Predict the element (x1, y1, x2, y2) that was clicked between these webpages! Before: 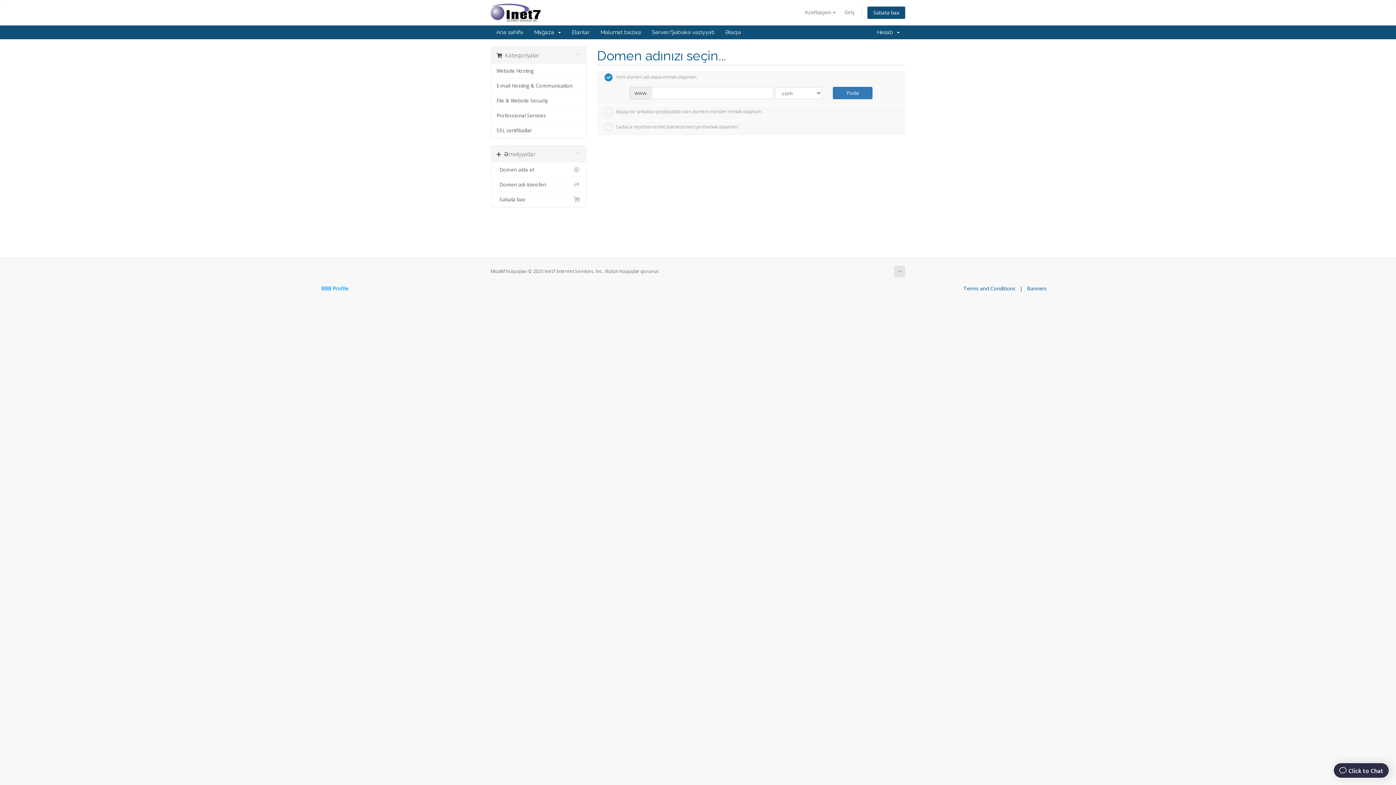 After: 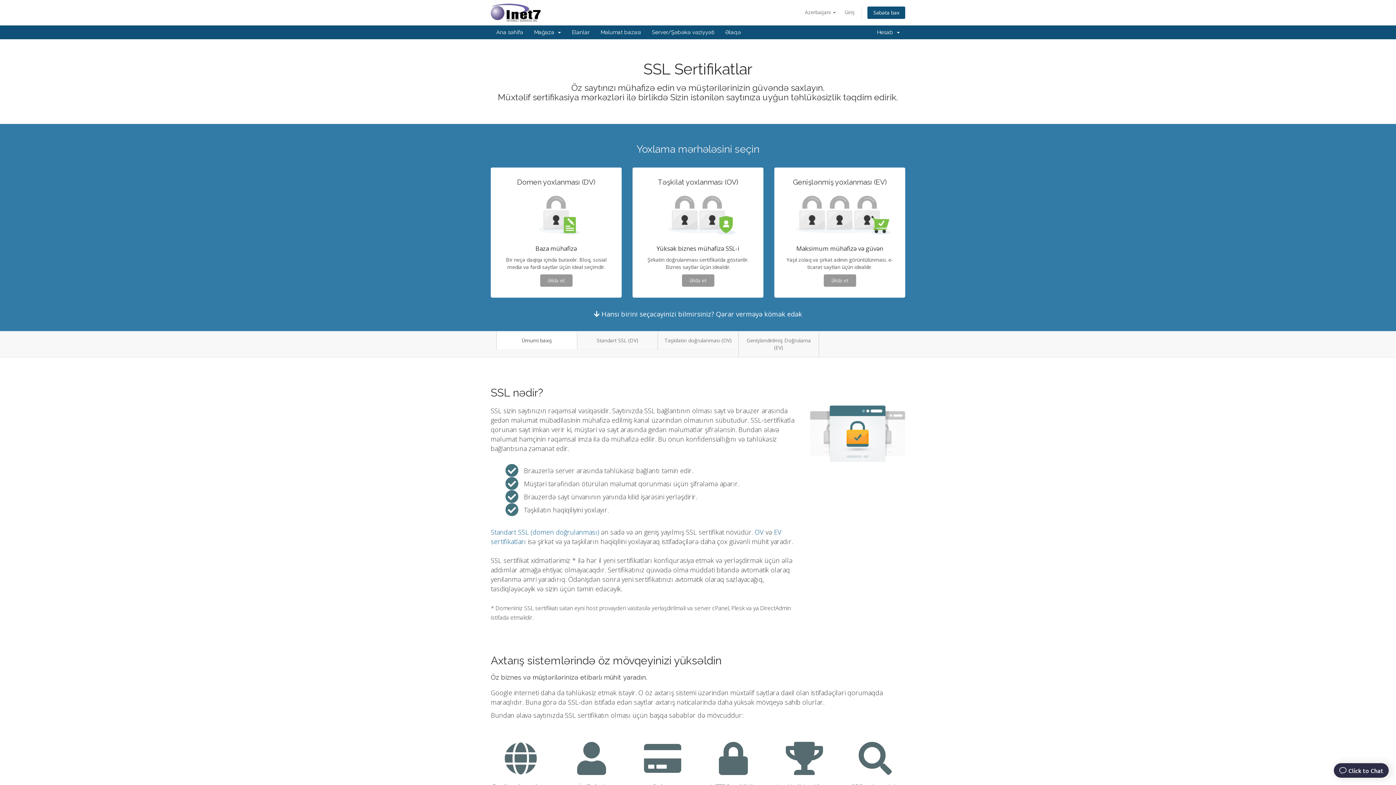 Action: label: SSL sertifikatlar bbox: (491, 123, 586, 137)